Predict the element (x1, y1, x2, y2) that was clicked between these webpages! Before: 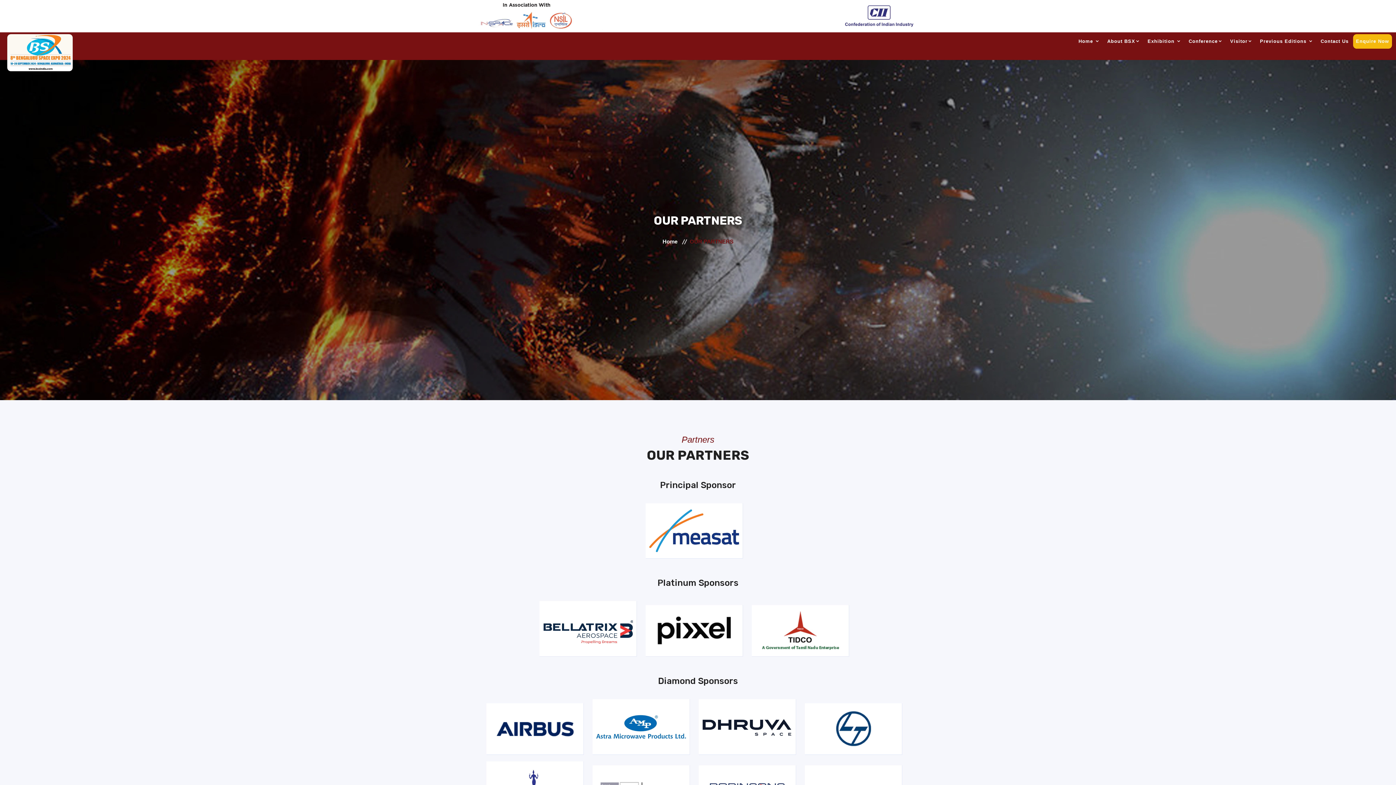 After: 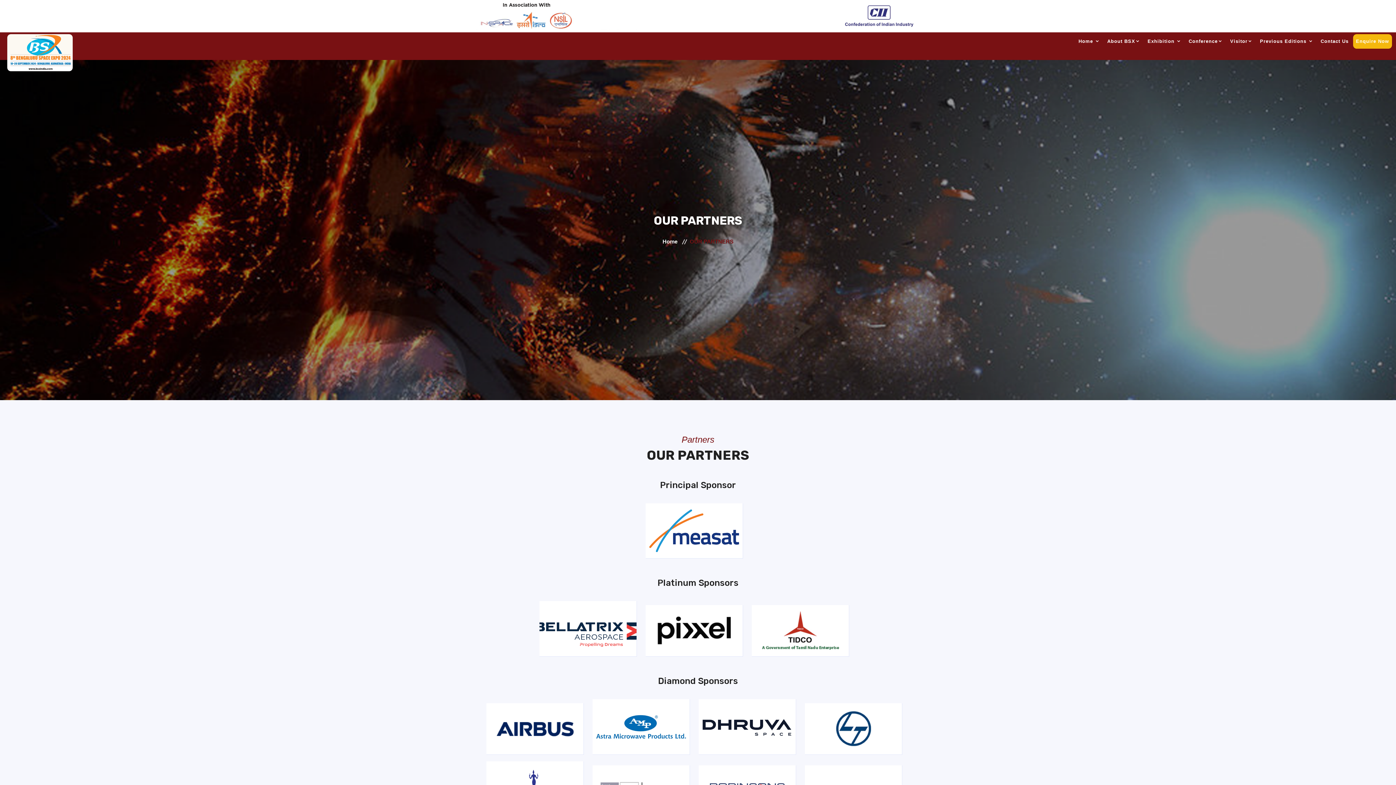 Action: bbox: (543, 625, 633, 631)